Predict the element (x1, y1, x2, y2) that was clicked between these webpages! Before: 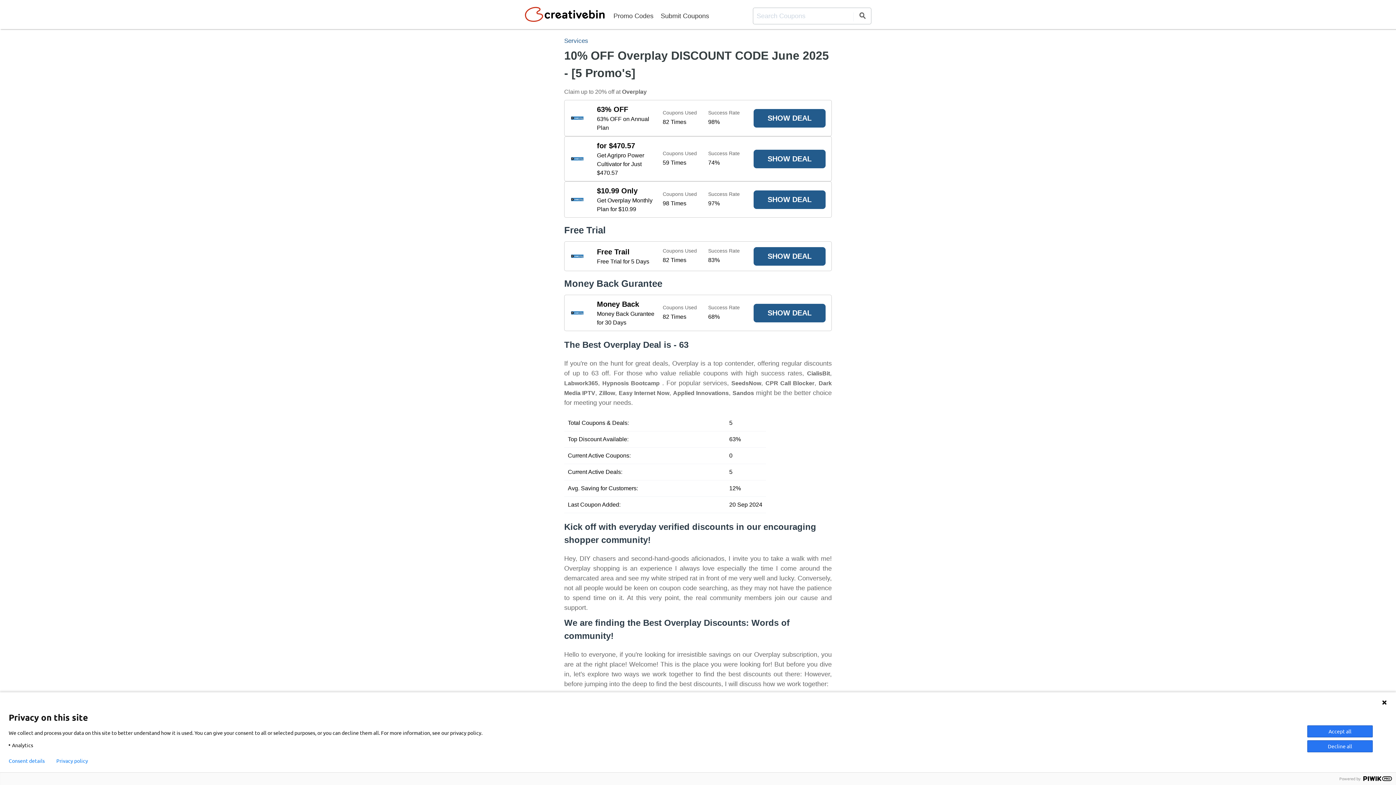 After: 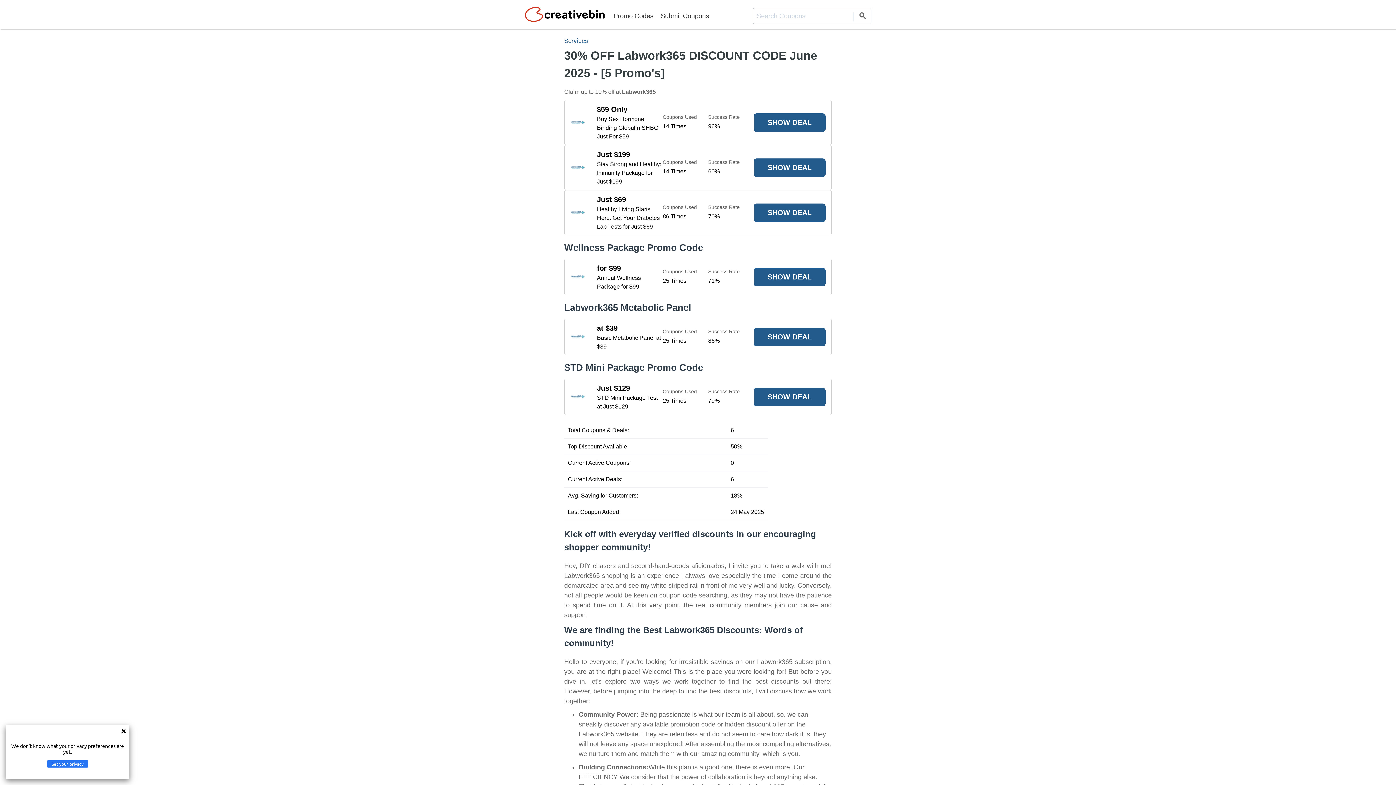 Action: bbox: (564, 380, 598, 386) label: Labwork365